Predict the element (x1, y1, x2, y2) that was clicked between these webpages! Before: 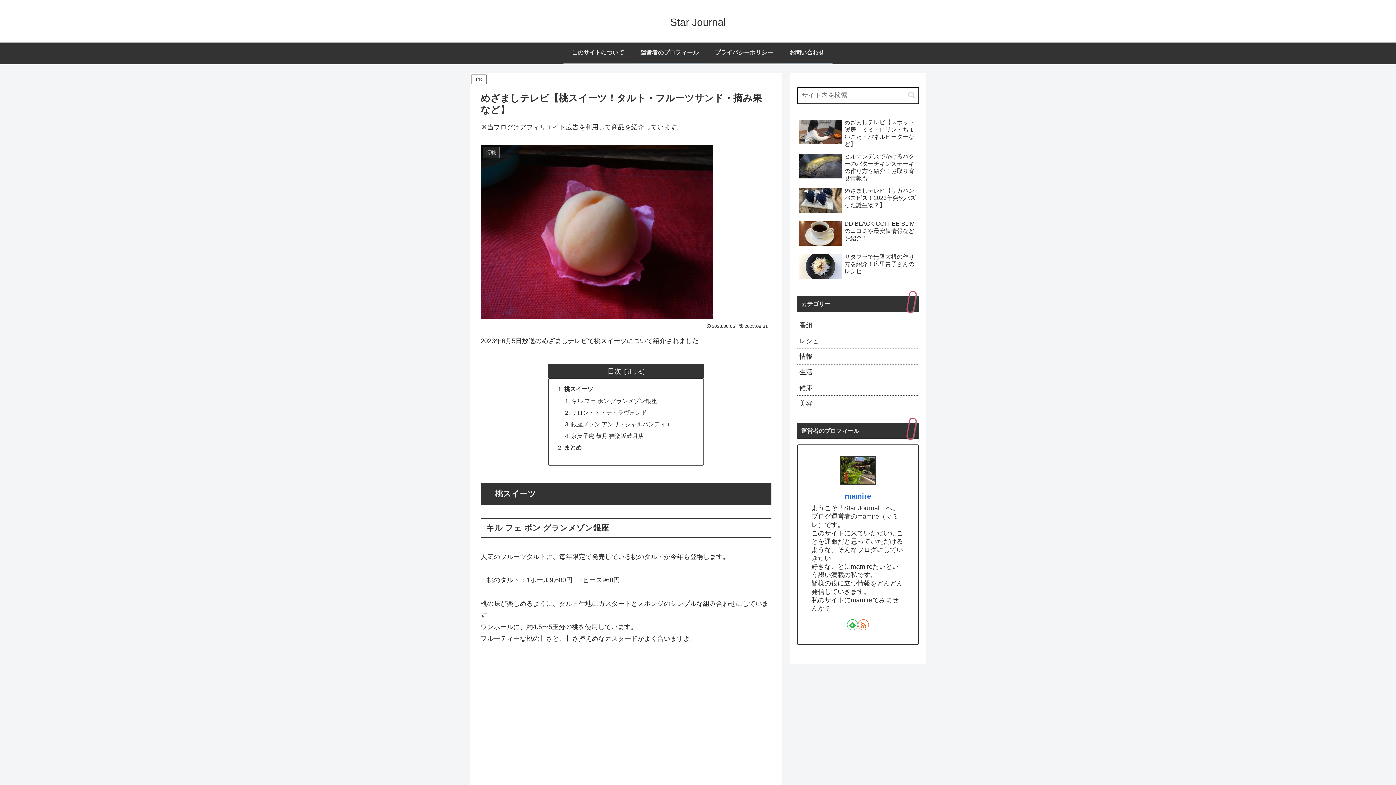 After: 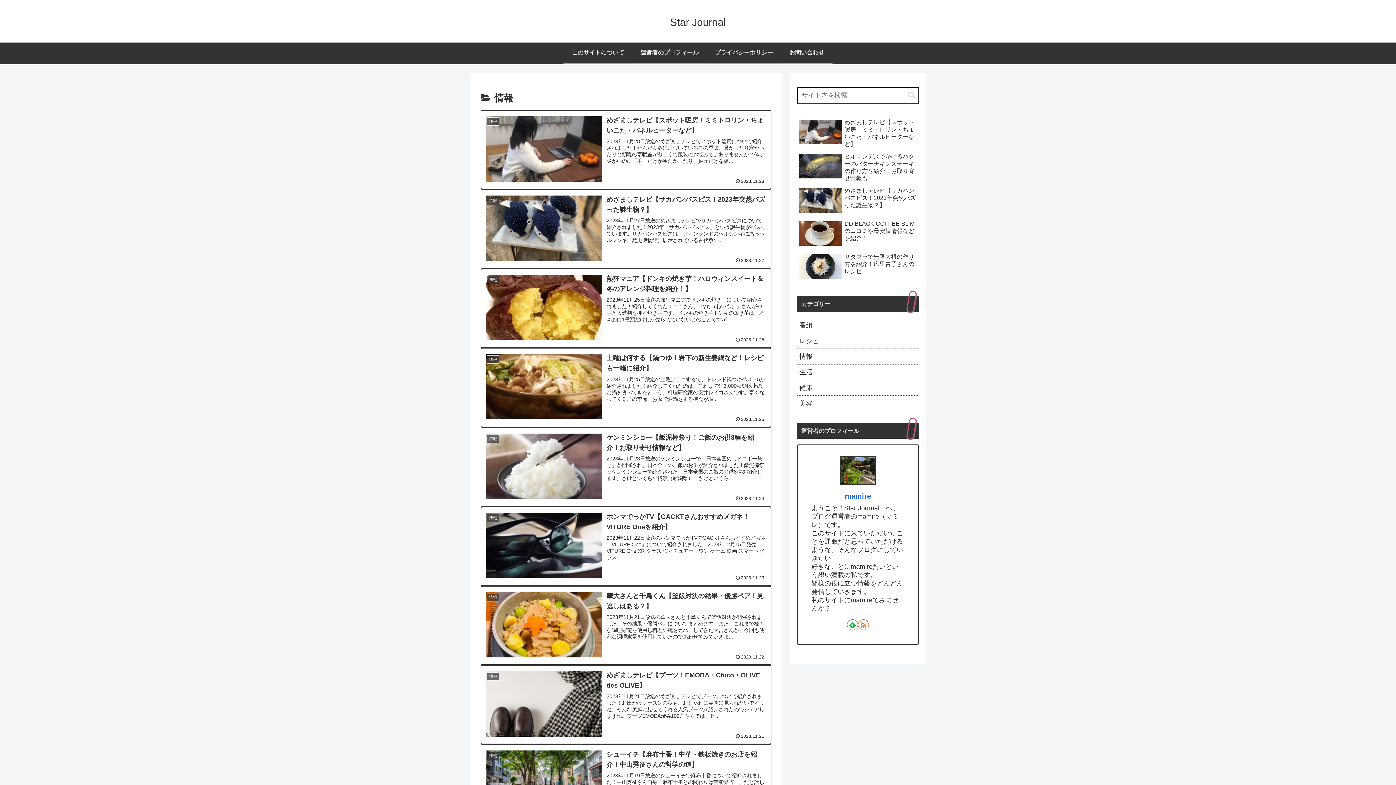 Action: bbox: (797, 349, 919, 364) label: 情報